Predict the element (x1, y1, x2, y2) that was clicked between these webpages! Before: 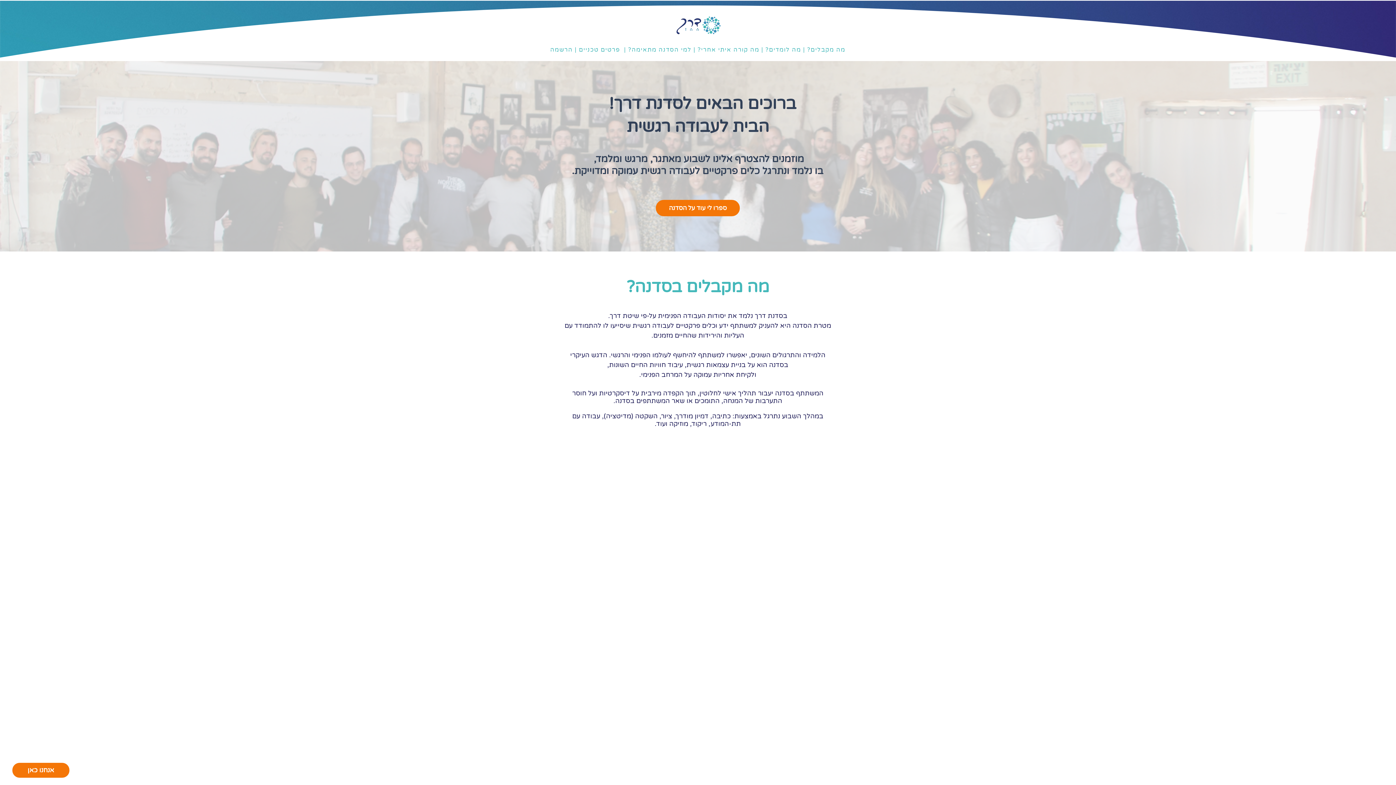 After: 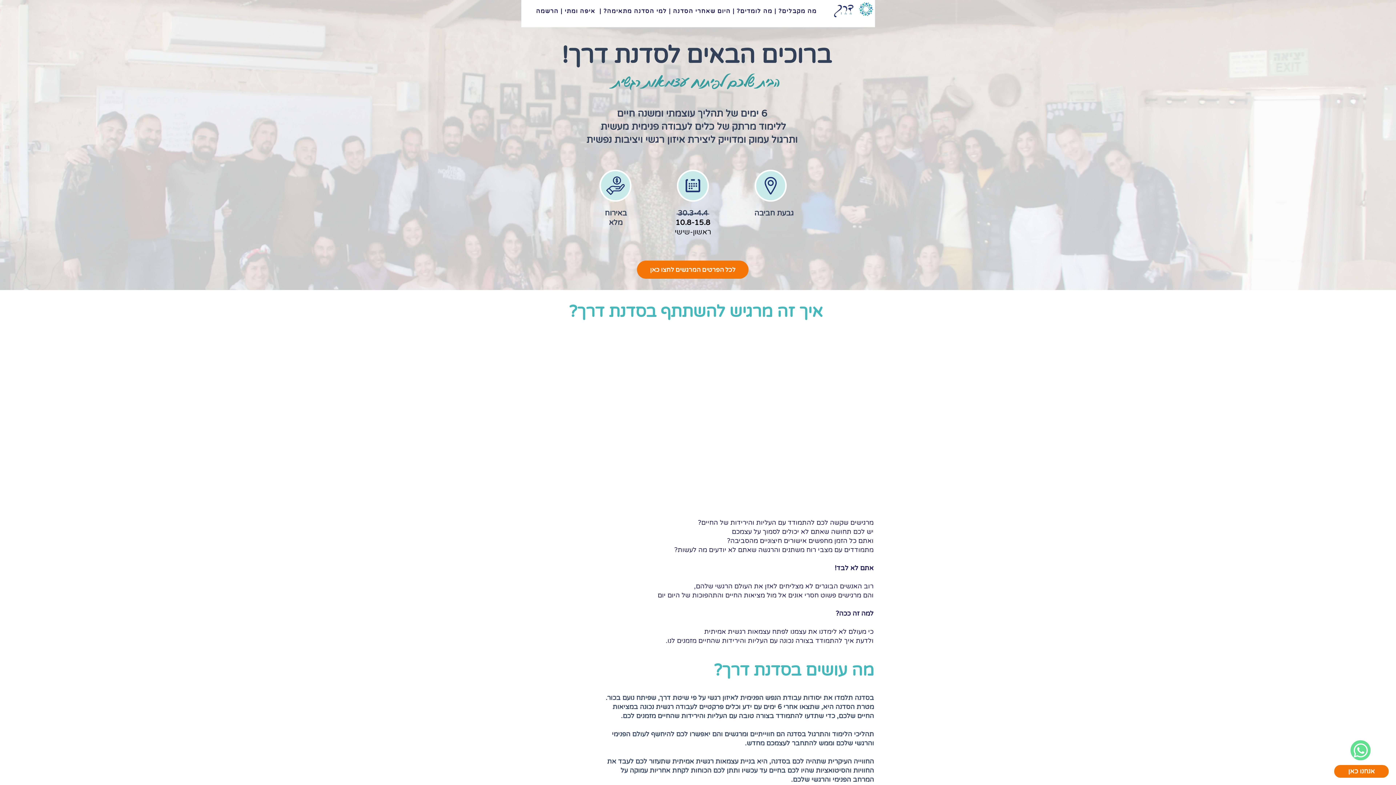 Action: bbox: (628, 46, 691, 53) label: למי הסדנה מתאימה?